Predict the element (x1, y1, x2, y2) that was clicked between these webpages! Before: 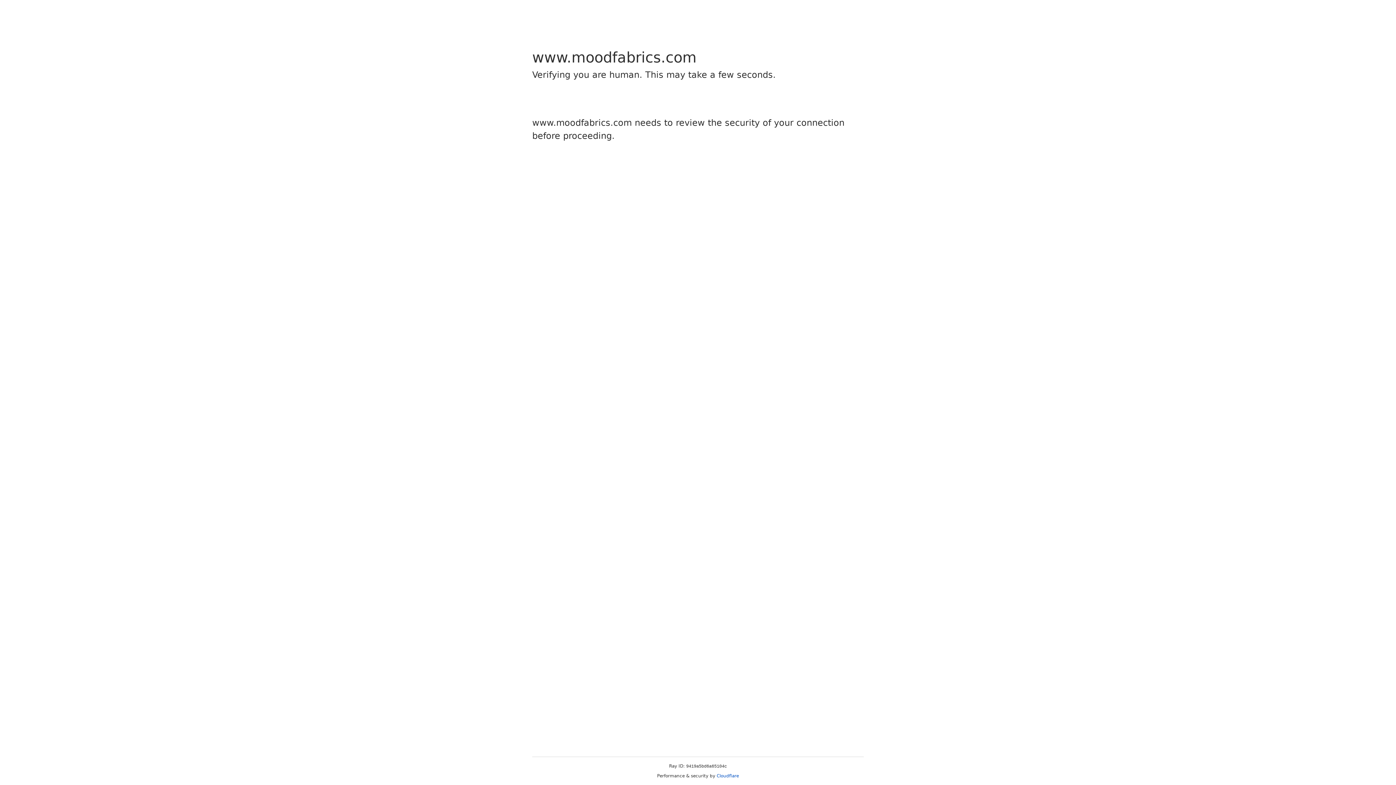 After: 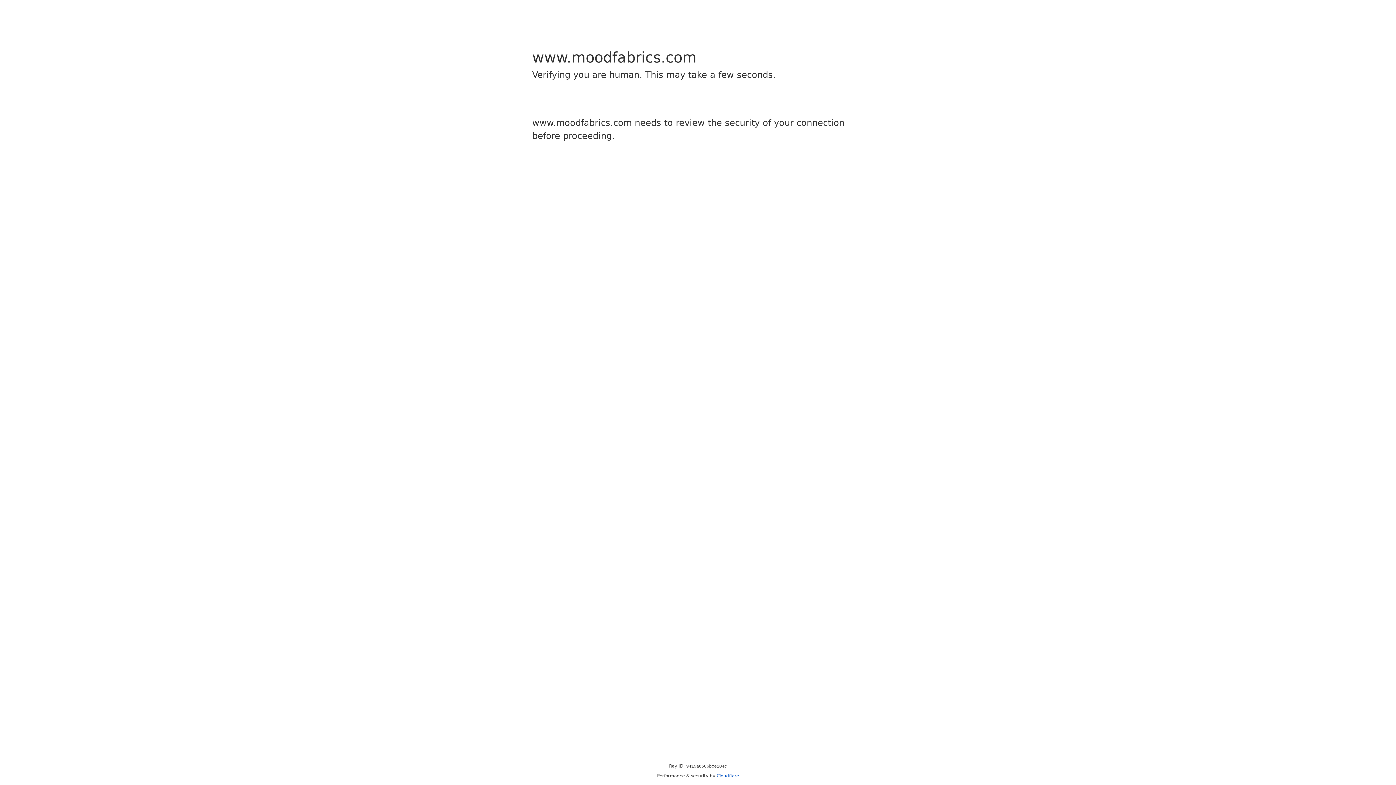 Action: bbox: (716, 773, 739, 778) label: Cloudflare